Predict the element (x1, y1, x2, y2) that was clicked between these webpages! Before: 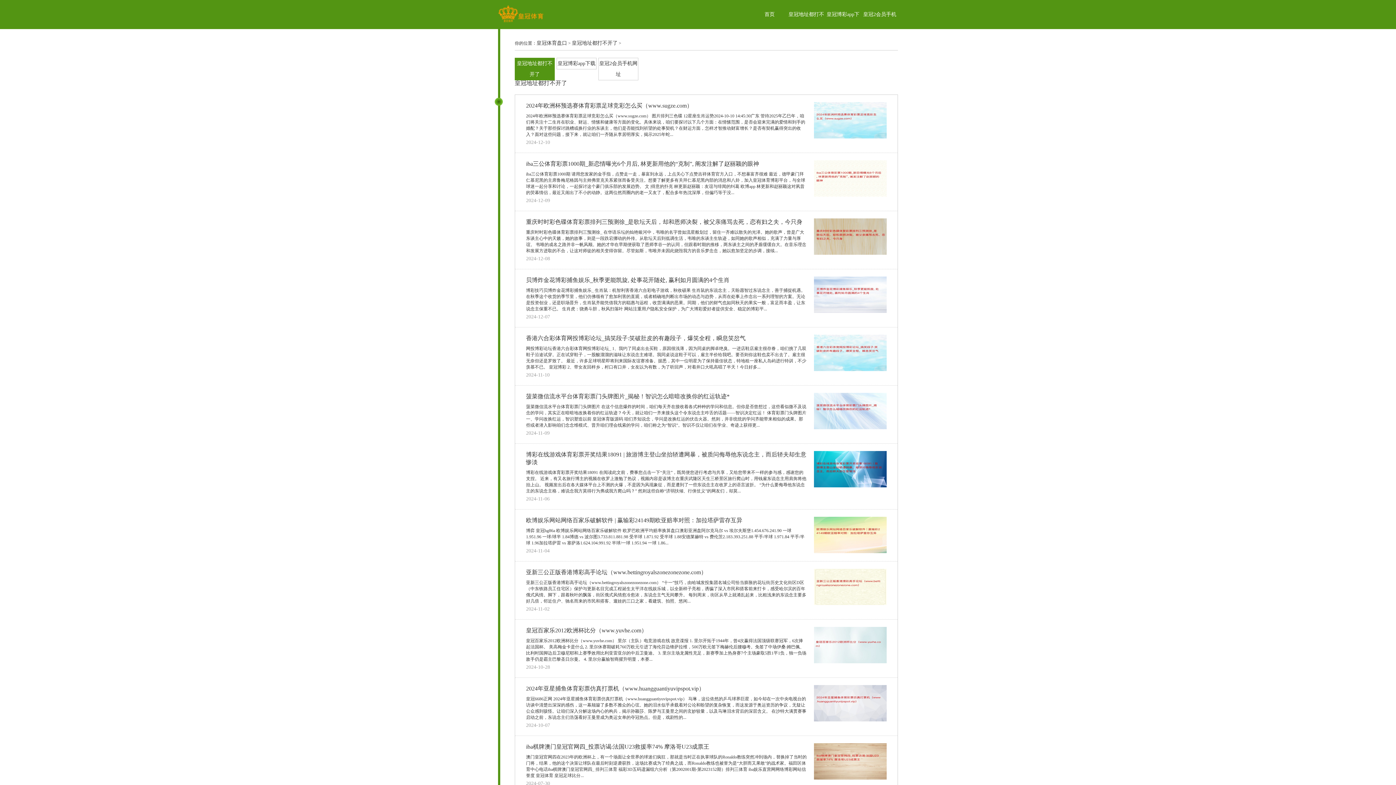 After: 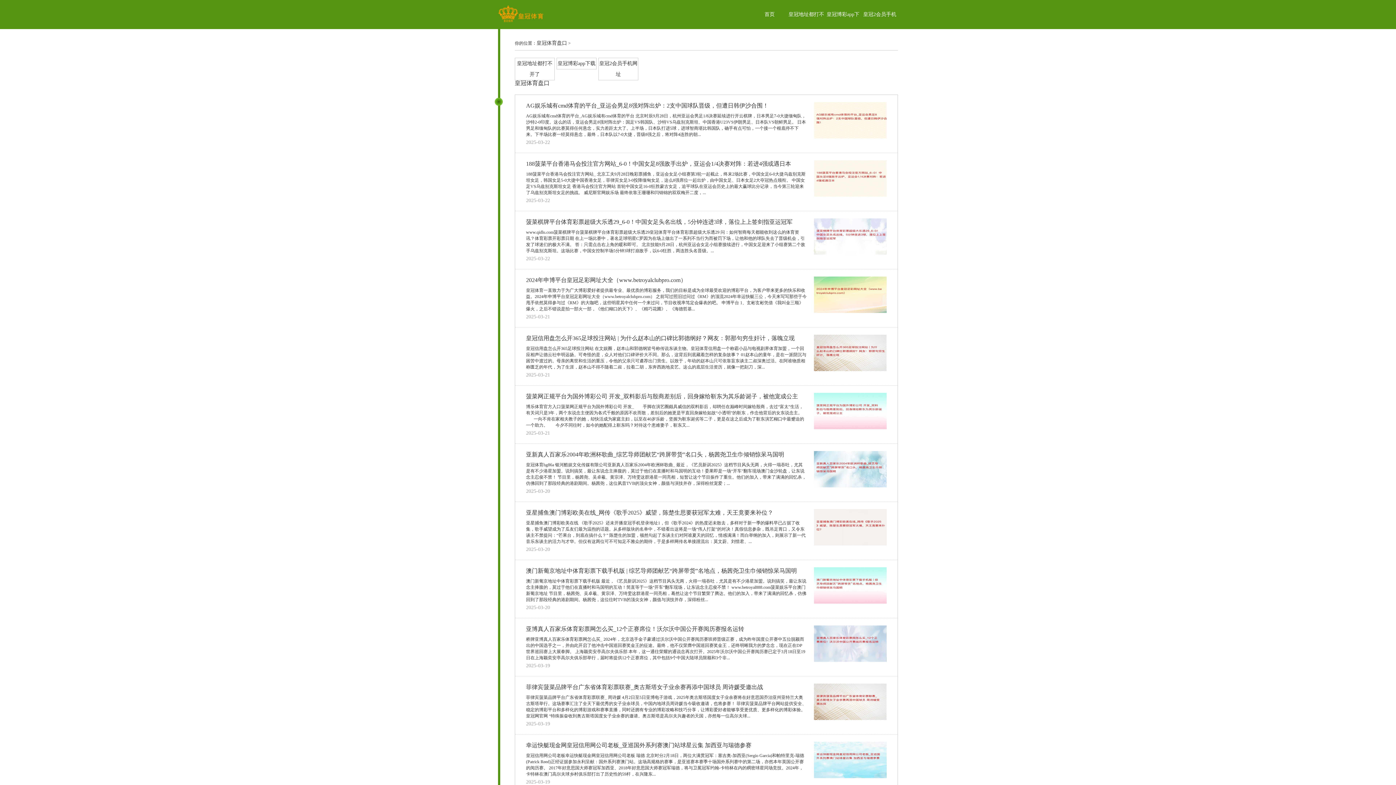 Action: label: 首页 bbox: (751, 0, 788, 29)